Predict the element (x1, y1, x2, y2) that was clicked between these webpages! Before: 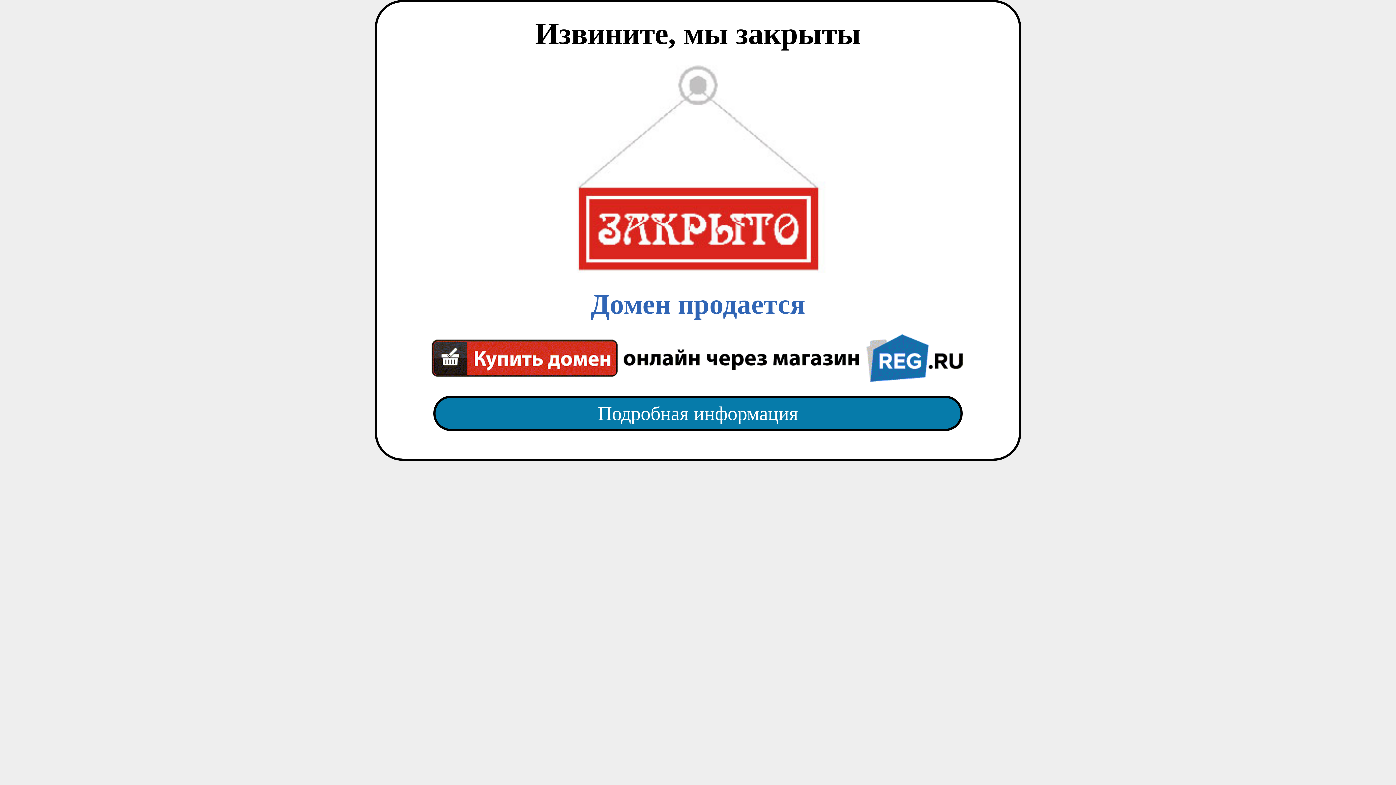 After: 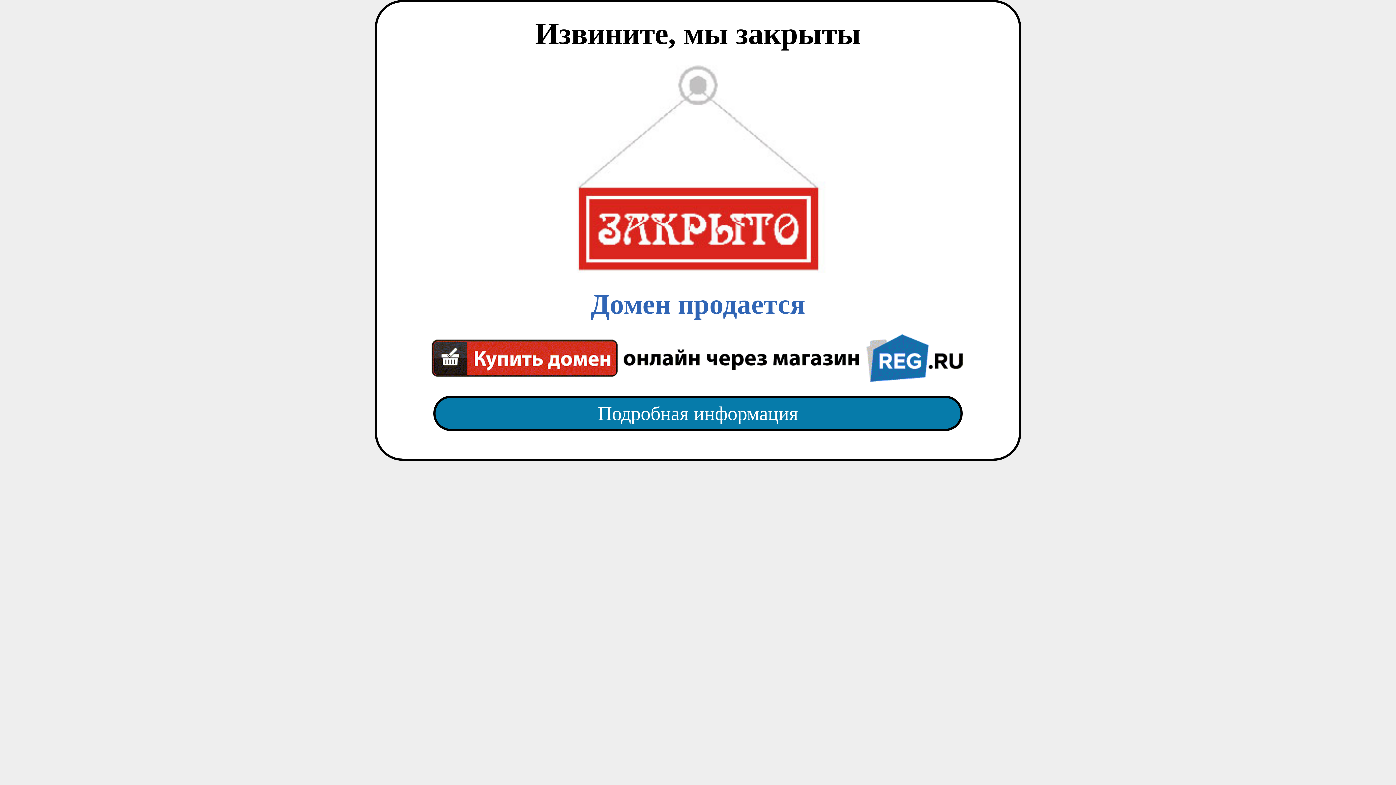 Action: label: Подробная информация bbox: (418, 382, 977, 445)